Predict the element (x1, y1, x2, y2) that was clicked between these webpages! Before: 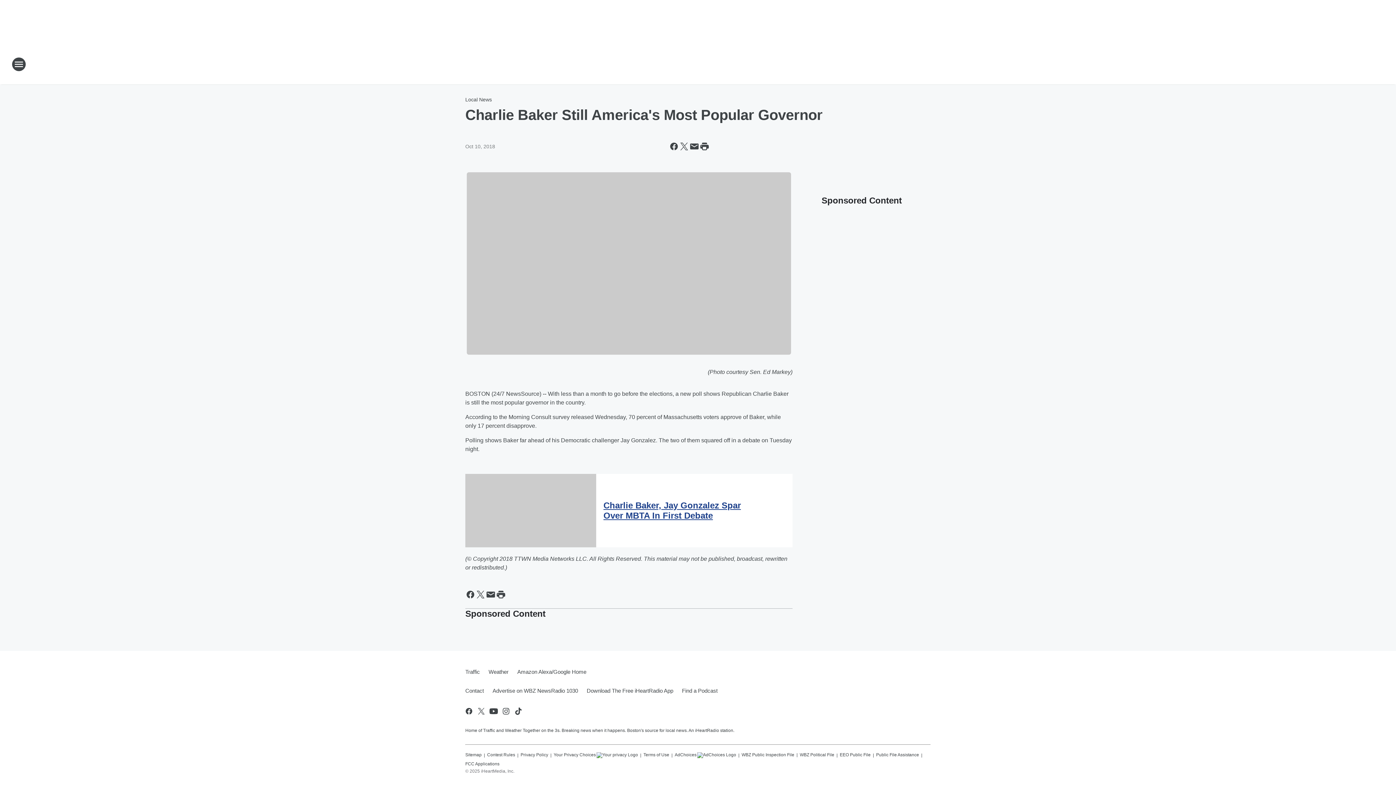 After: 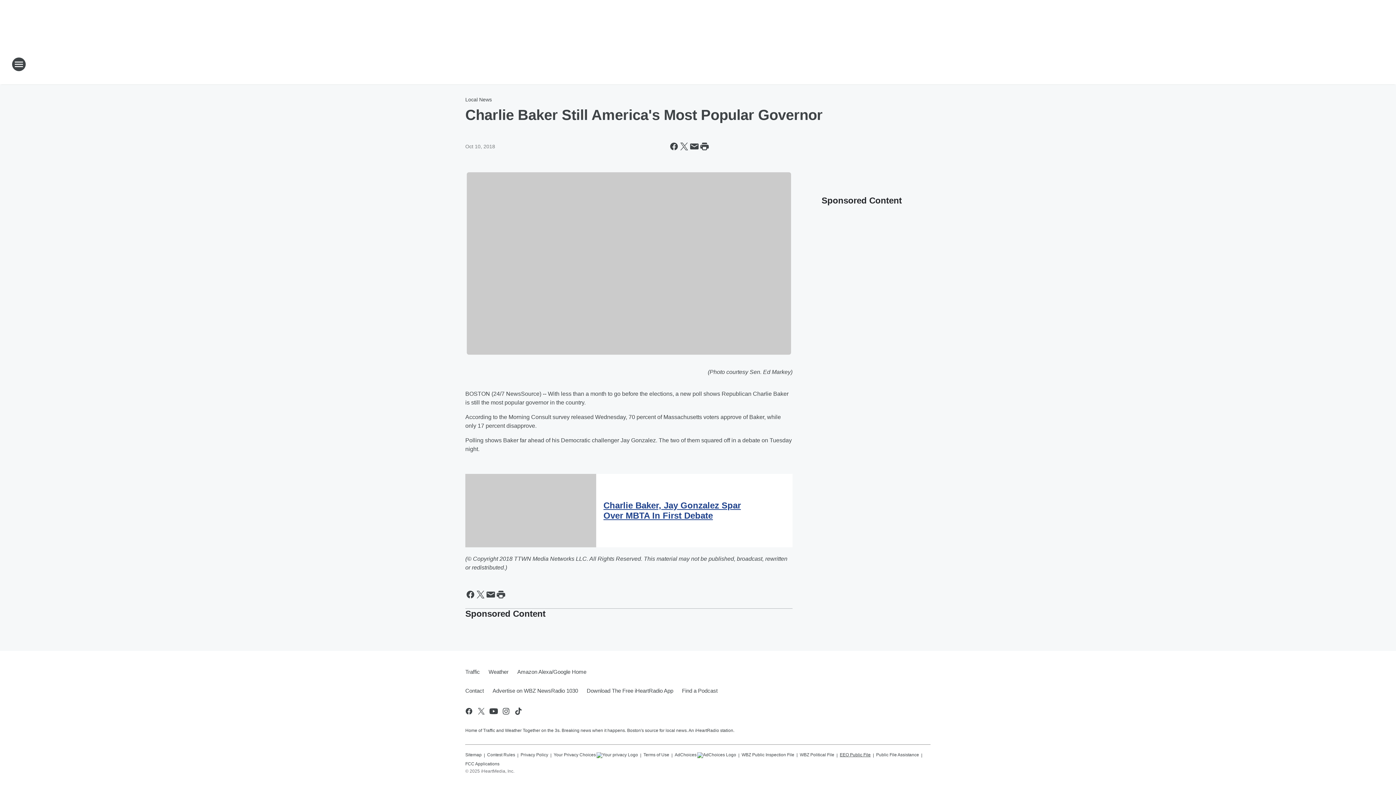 Action: label: EEO Public File bbox: (840, 749, 870, 758)